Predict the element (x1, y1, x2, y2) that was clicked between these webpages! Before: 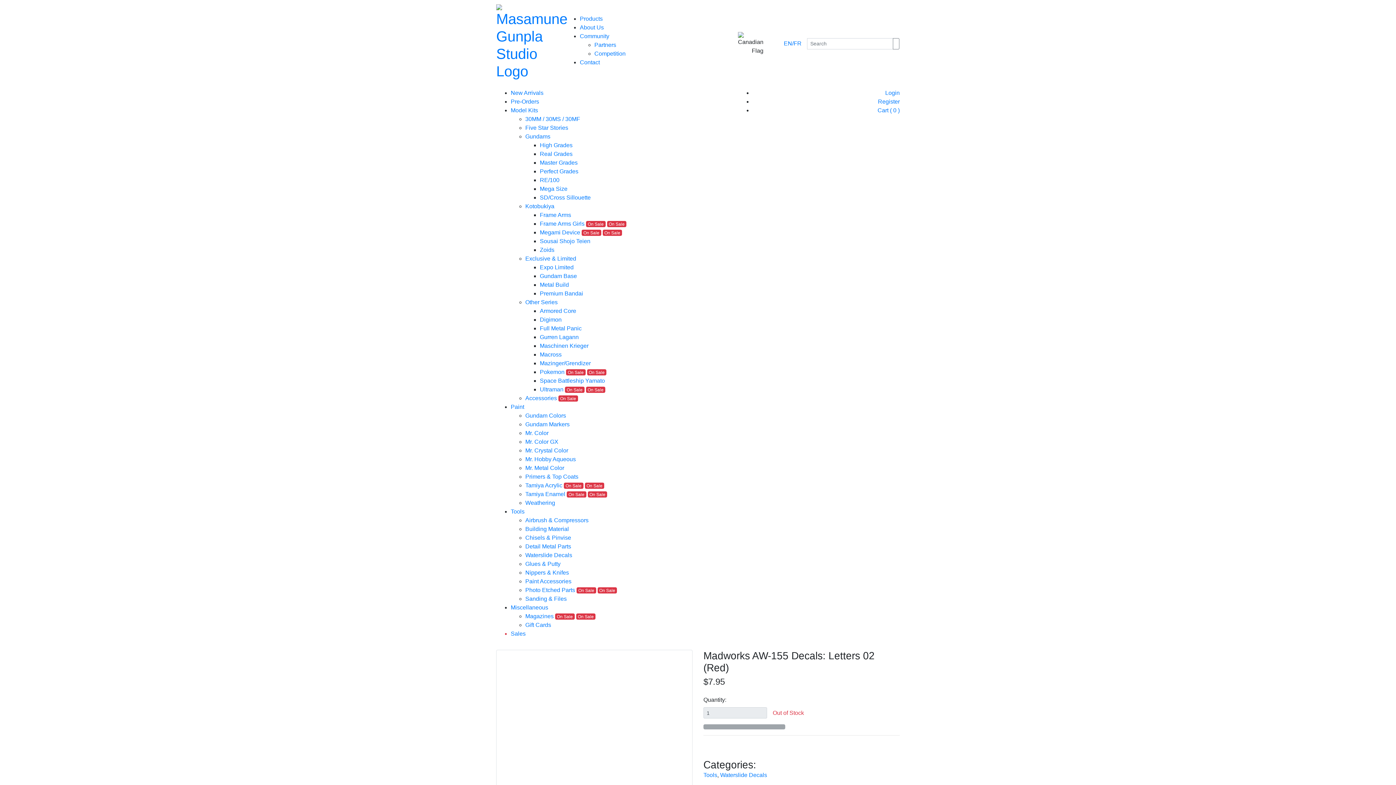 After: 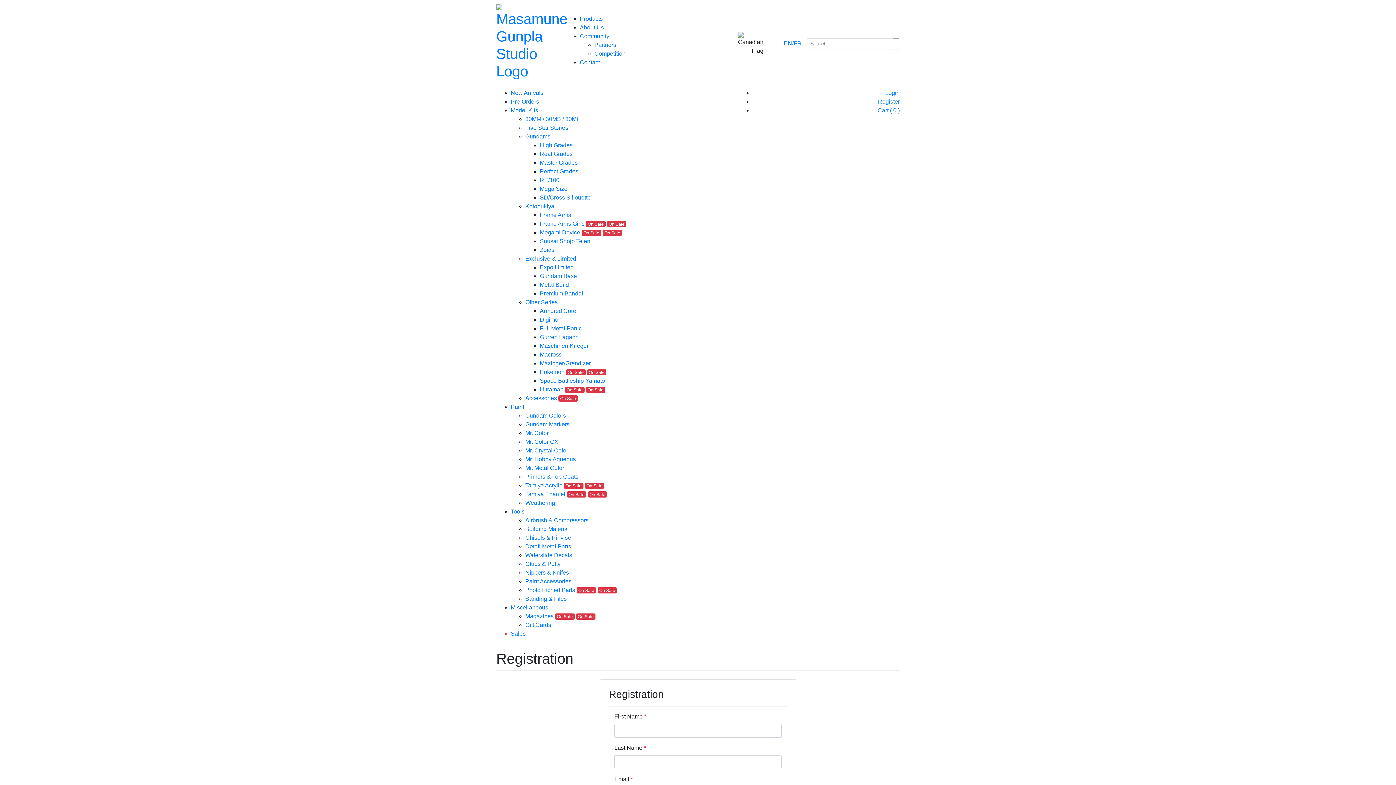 Action: label: Register bbox: (878, 98, 900, 104)